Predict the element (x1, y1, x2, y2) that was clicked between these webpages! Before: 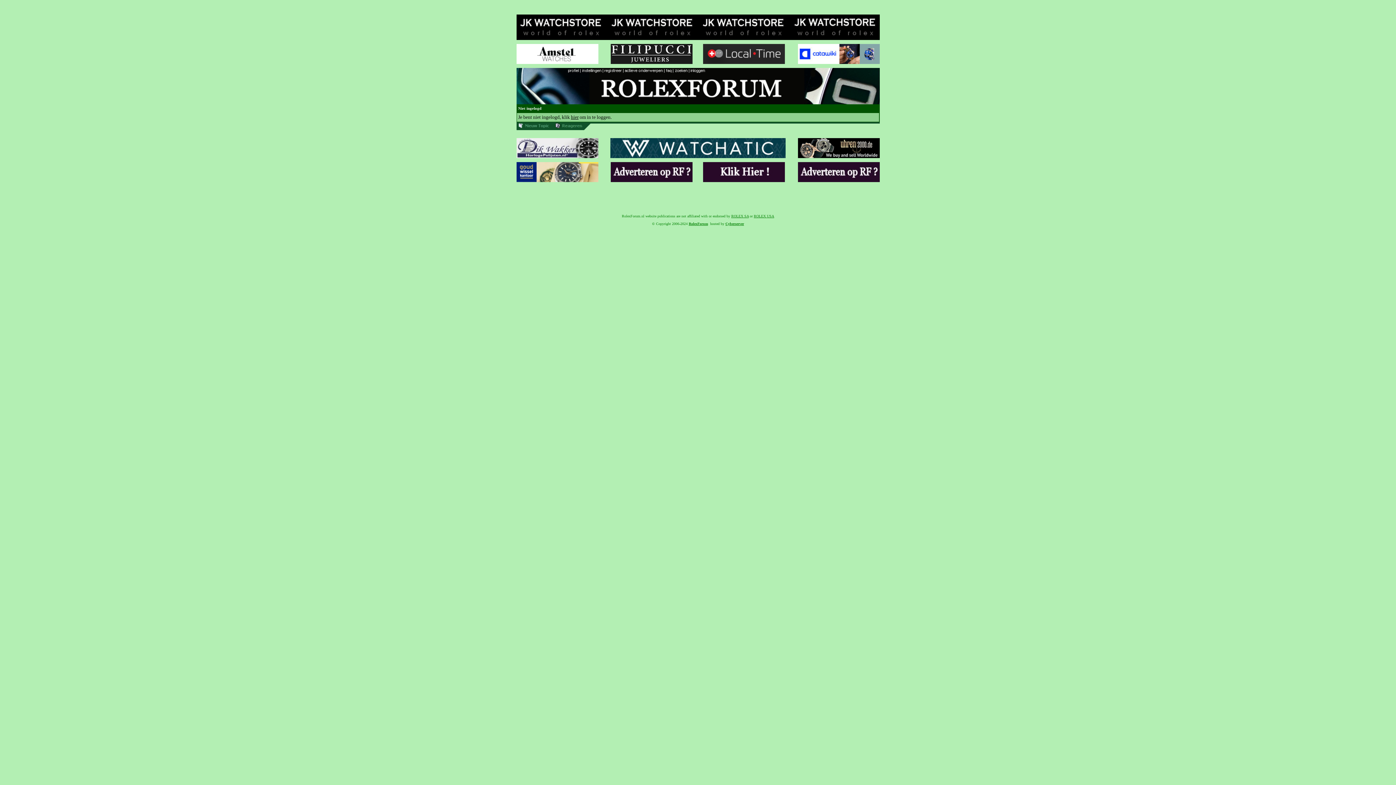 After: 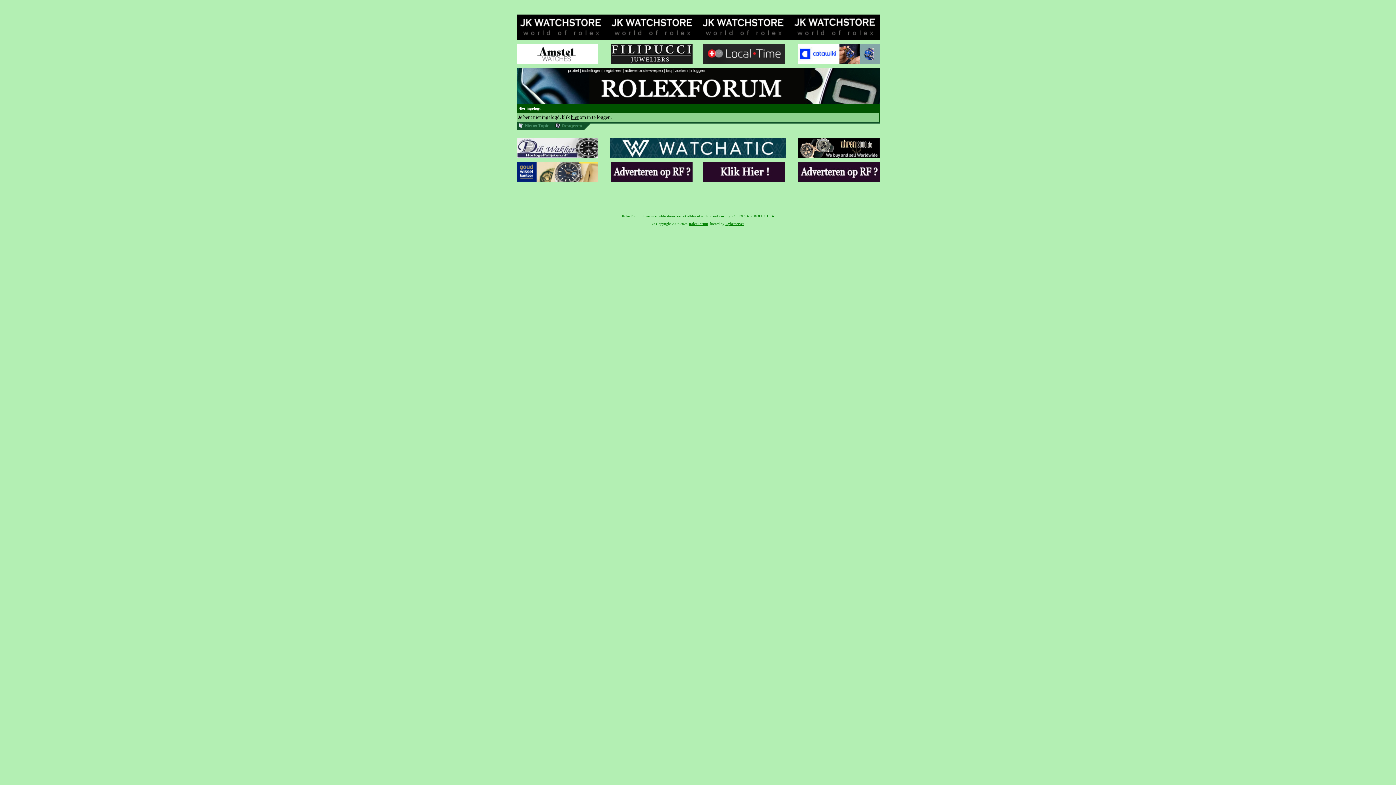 Action: bbox: (798, 177, 879, 183)